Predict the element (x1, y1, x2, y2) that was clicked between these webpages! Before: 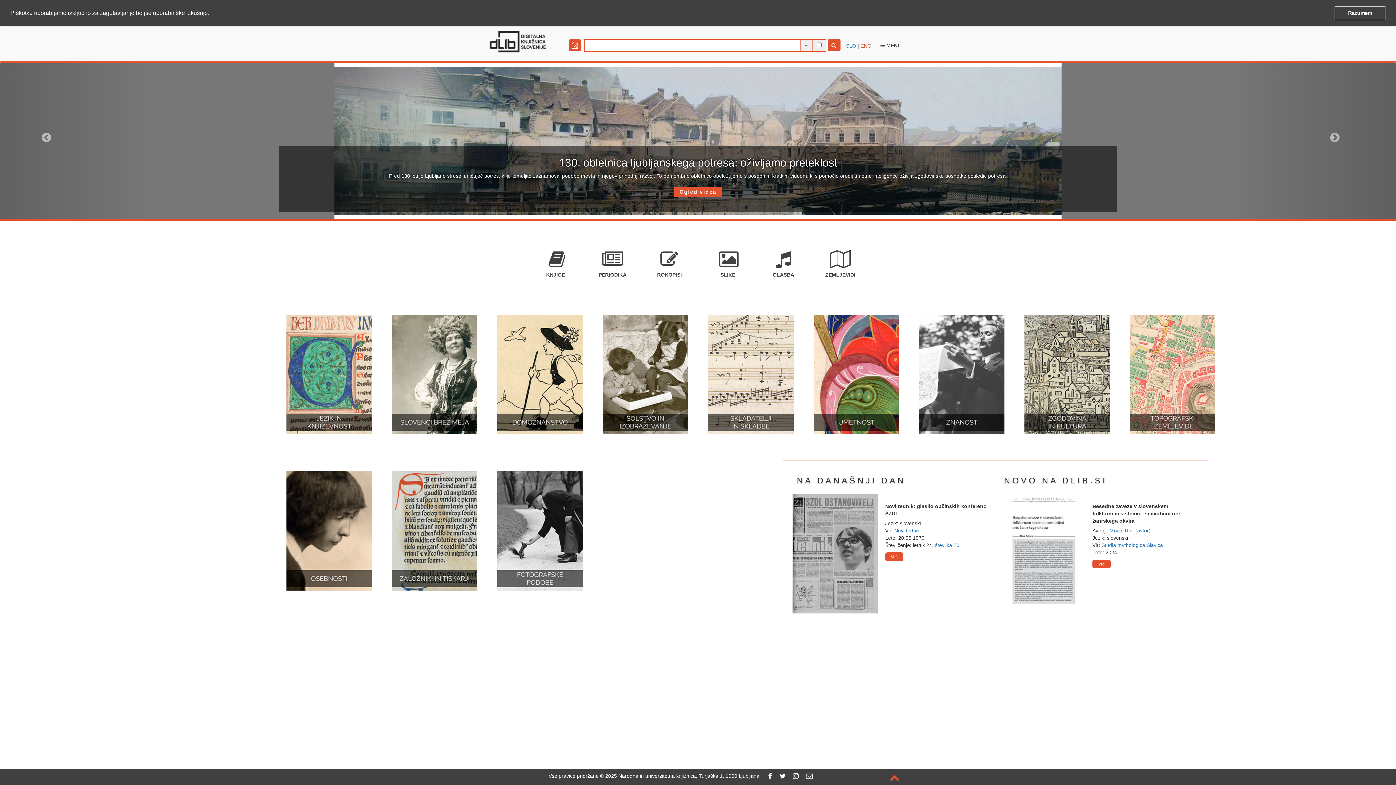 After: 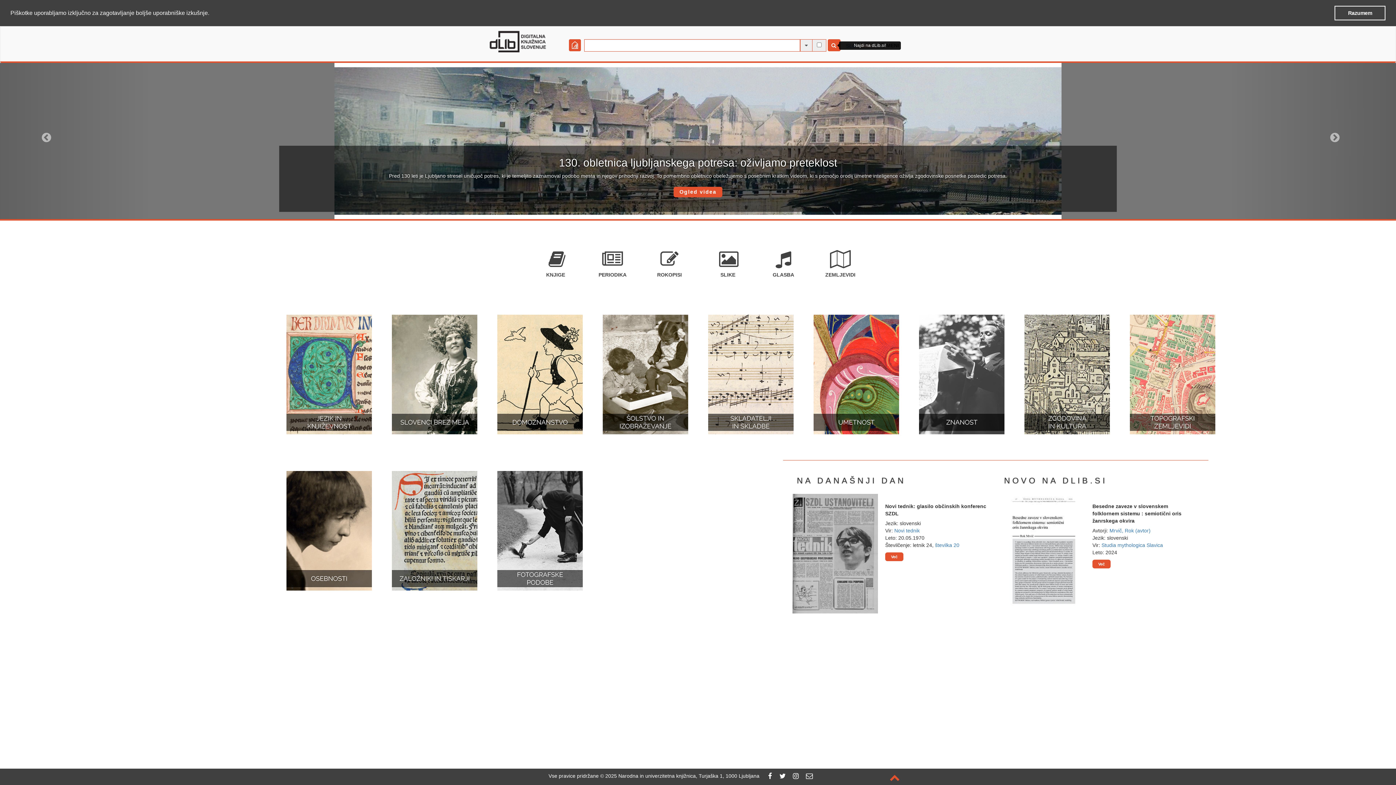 Action: bbox: (828, 39, 840, 51)